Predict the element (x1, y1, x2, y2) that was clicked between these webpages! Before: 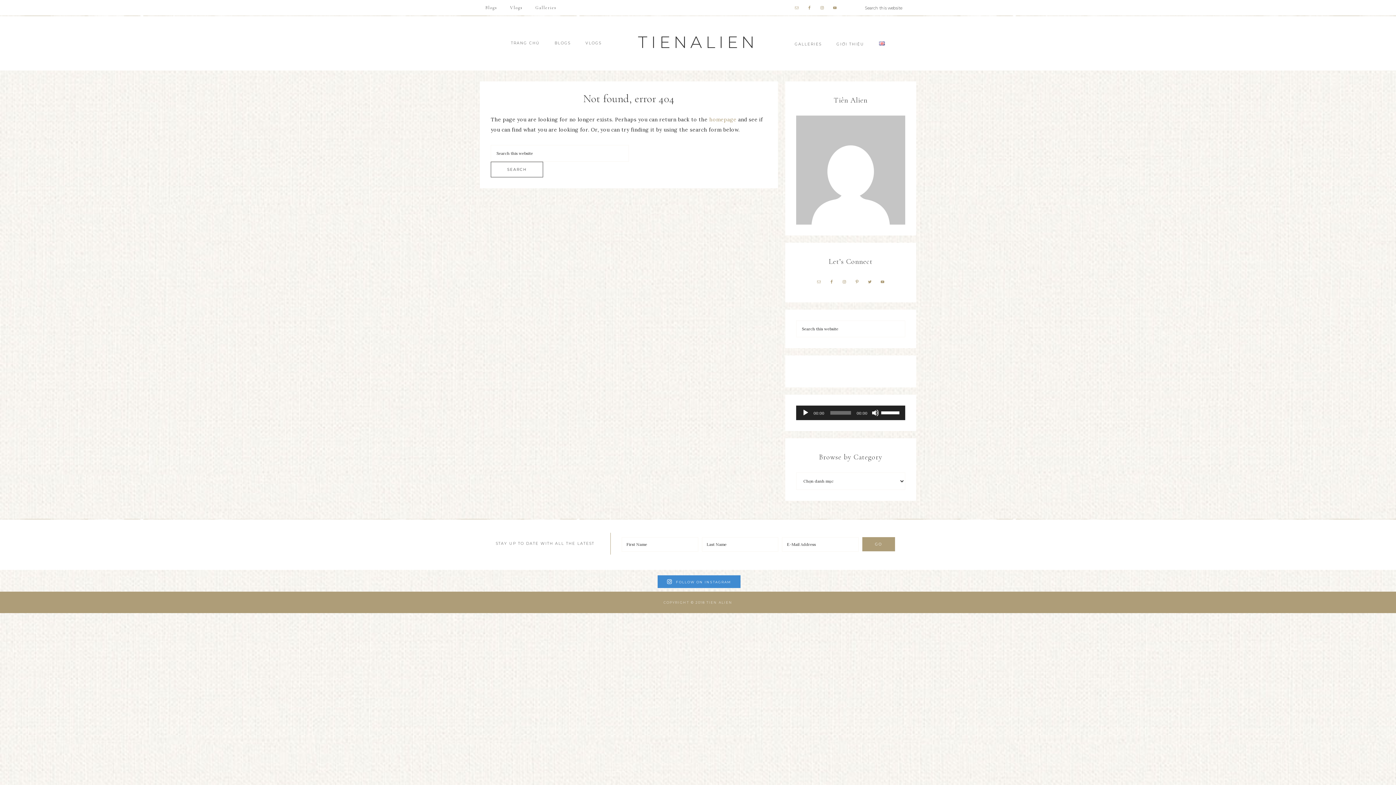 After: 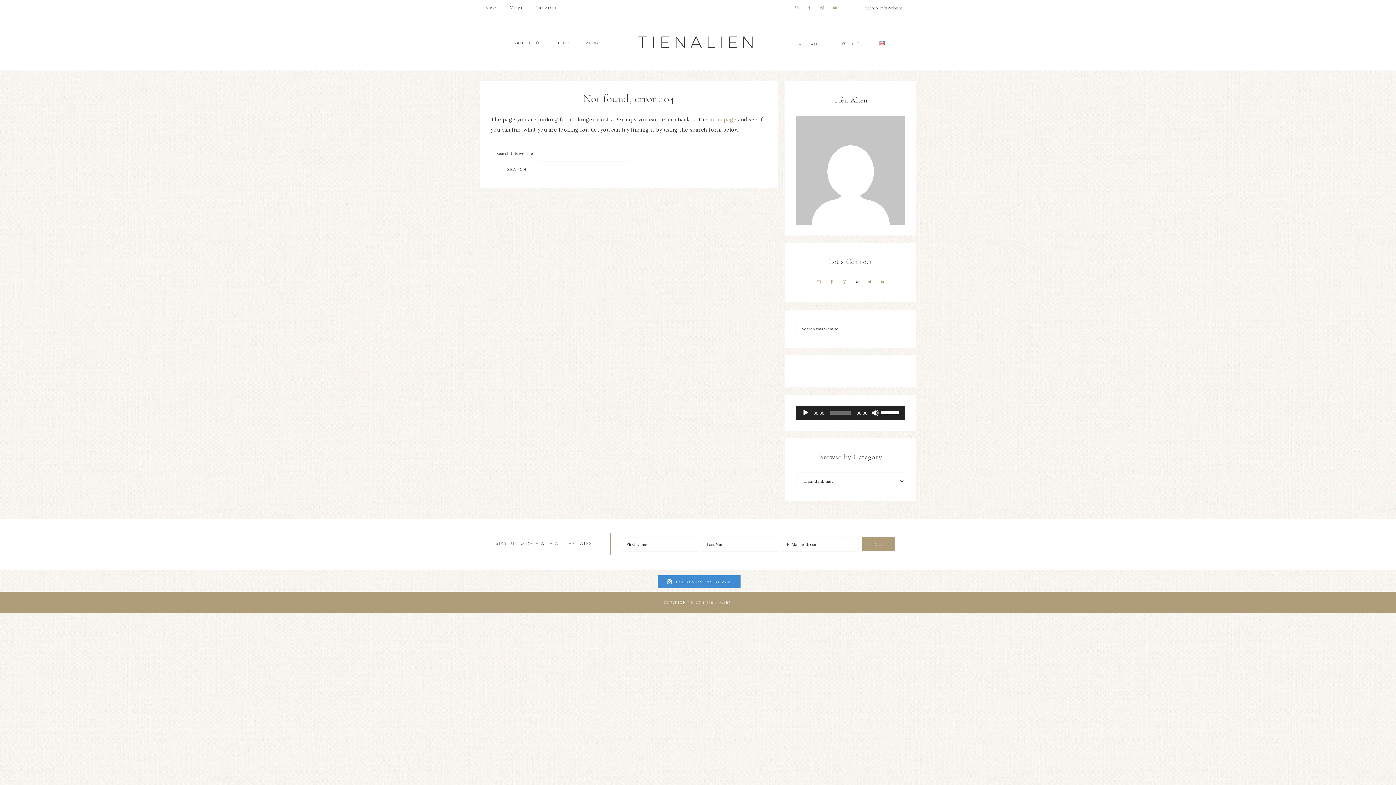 Action: bbox: (853, 277, 861, 286)